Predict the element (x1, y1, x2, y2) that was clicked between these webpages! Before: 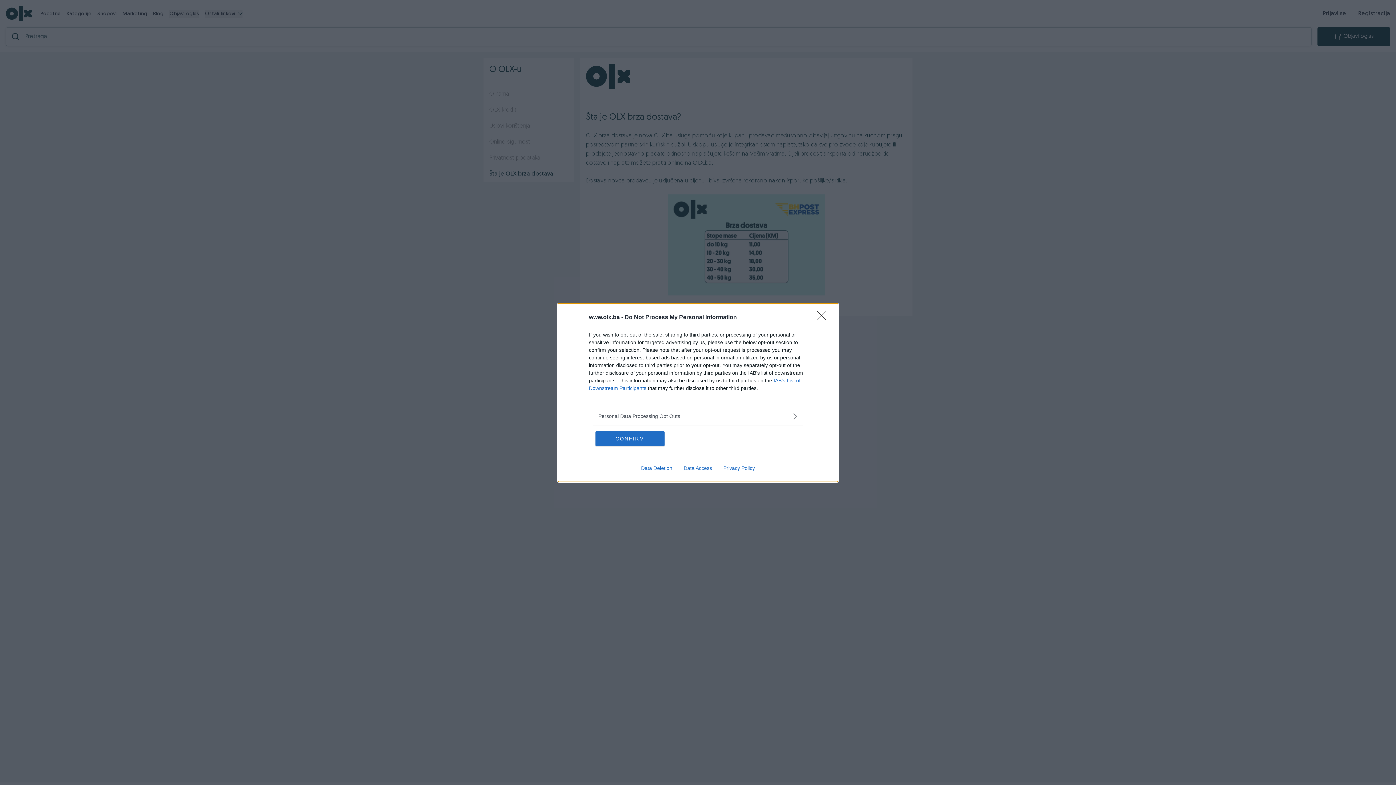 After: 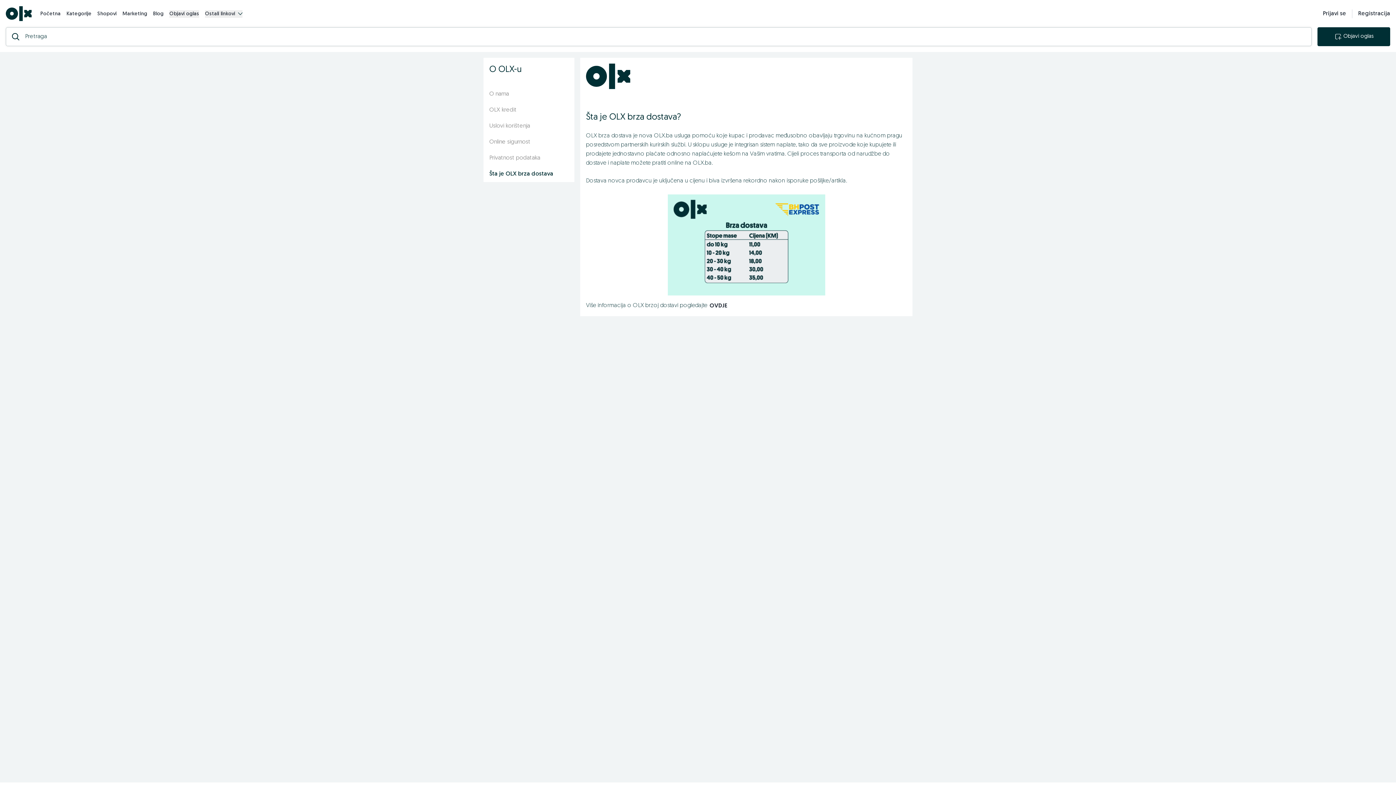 Action: bbox: (817, 310, 830, 324) label: Close